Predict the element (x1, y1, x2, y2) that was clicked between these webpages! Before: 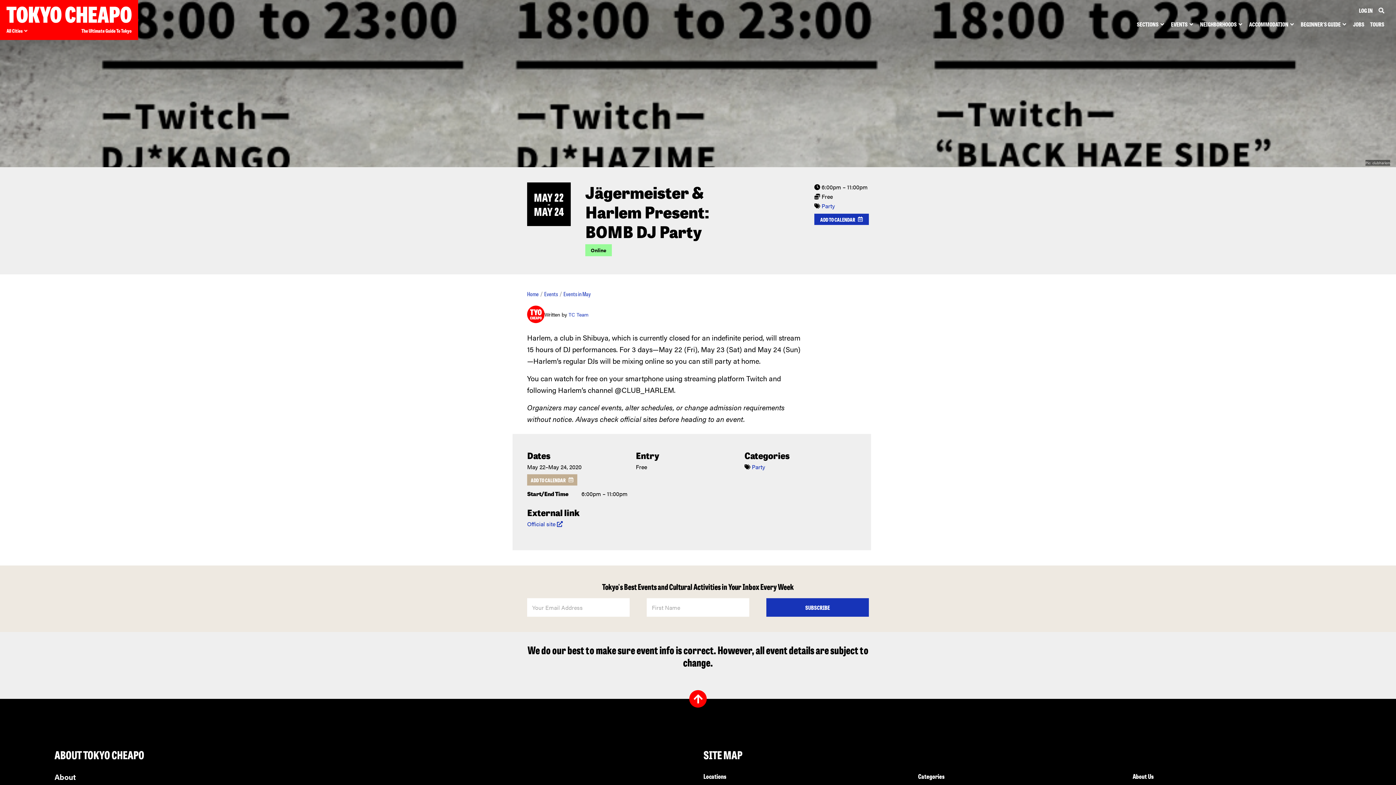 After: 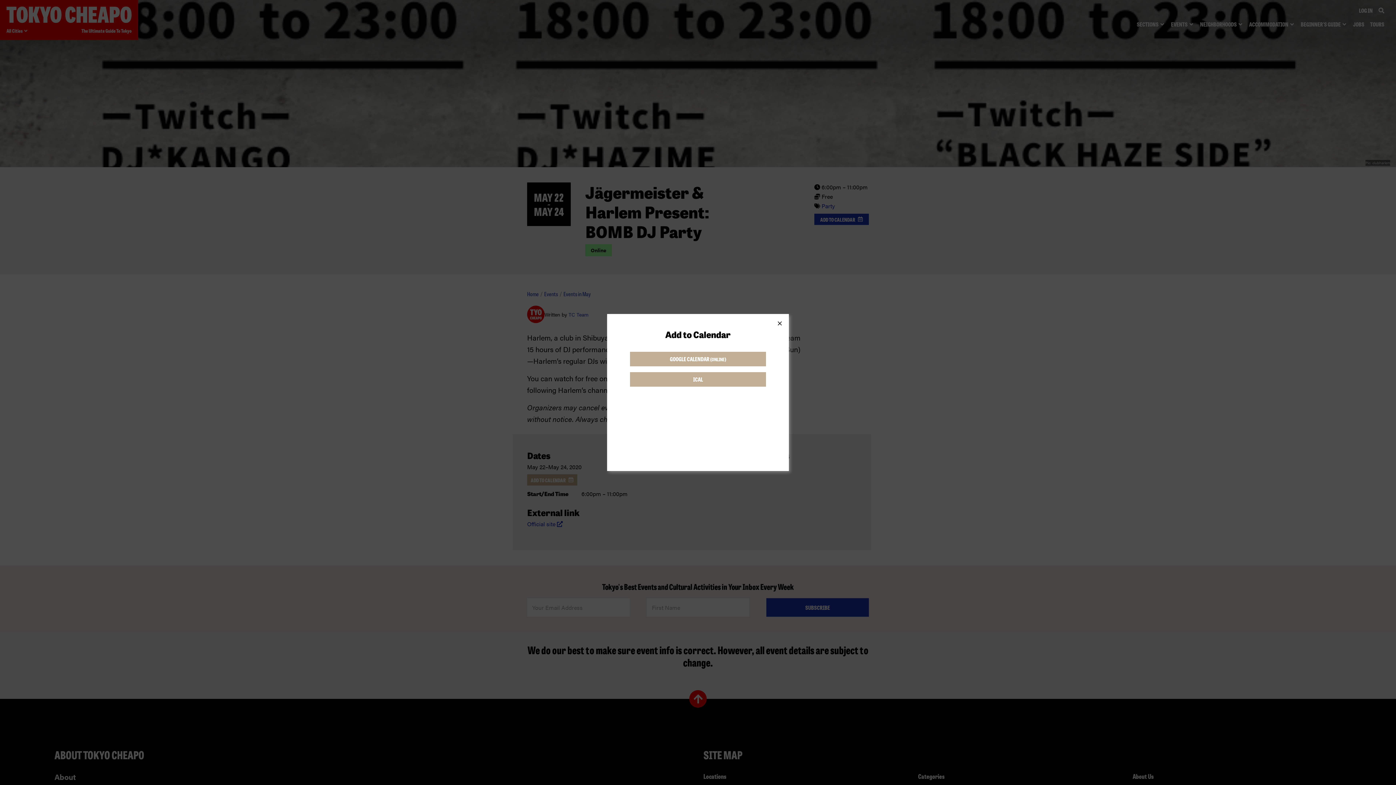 Action: bbox: (527, 474, 577, 485) label: ADD TO CALENDAR